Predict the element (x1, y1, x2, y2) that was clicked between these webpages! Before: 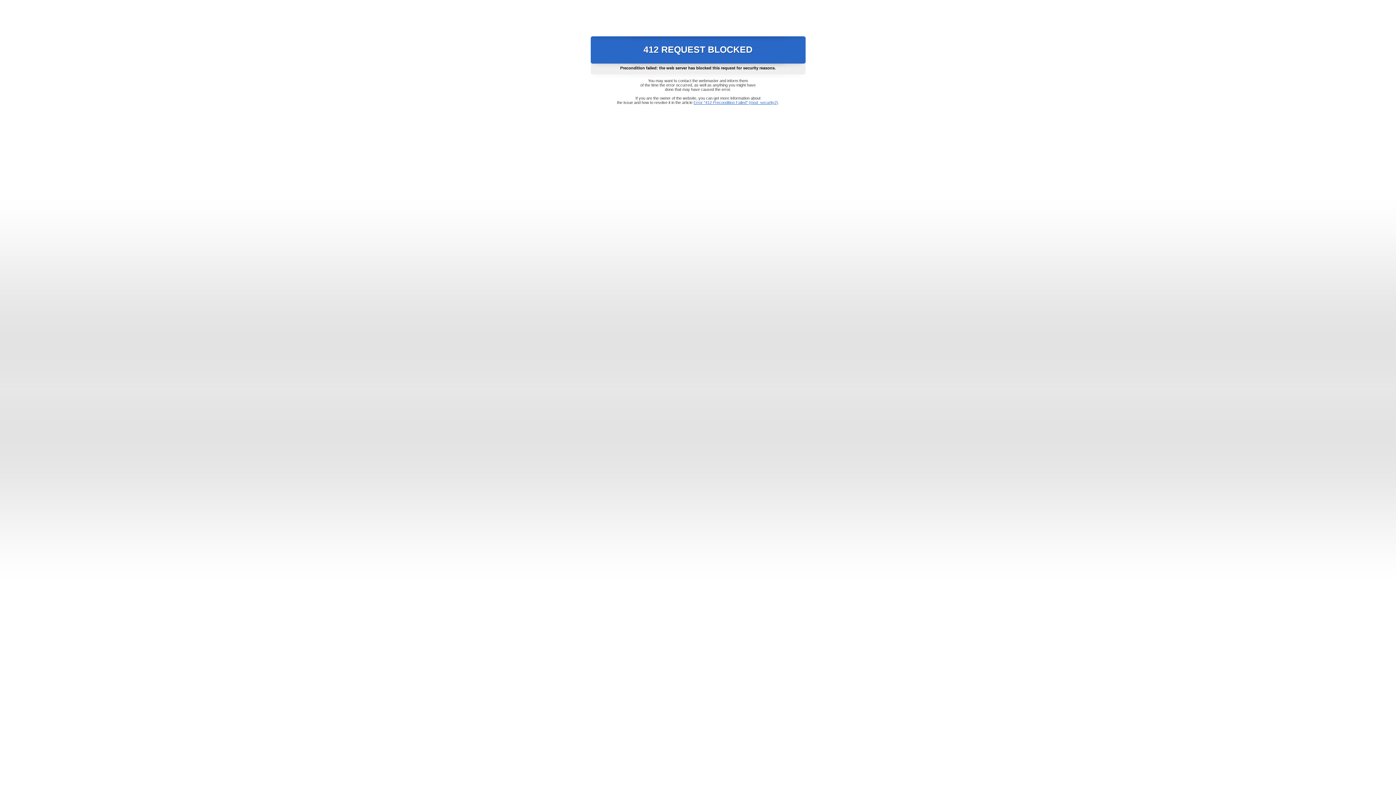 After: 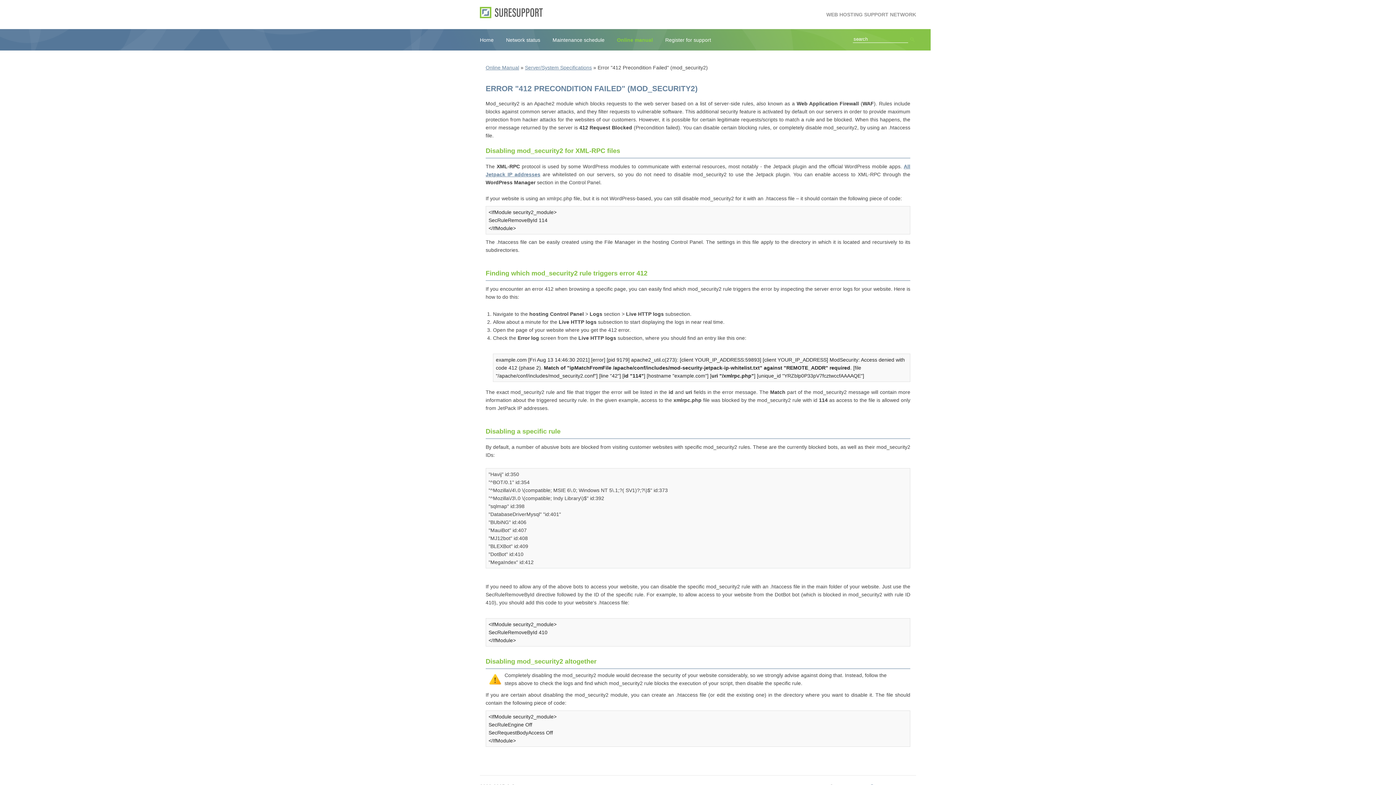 Action: label: Error "412 Precondition Failed" (mod_security2) bbox: (693, 100, 778, 104)